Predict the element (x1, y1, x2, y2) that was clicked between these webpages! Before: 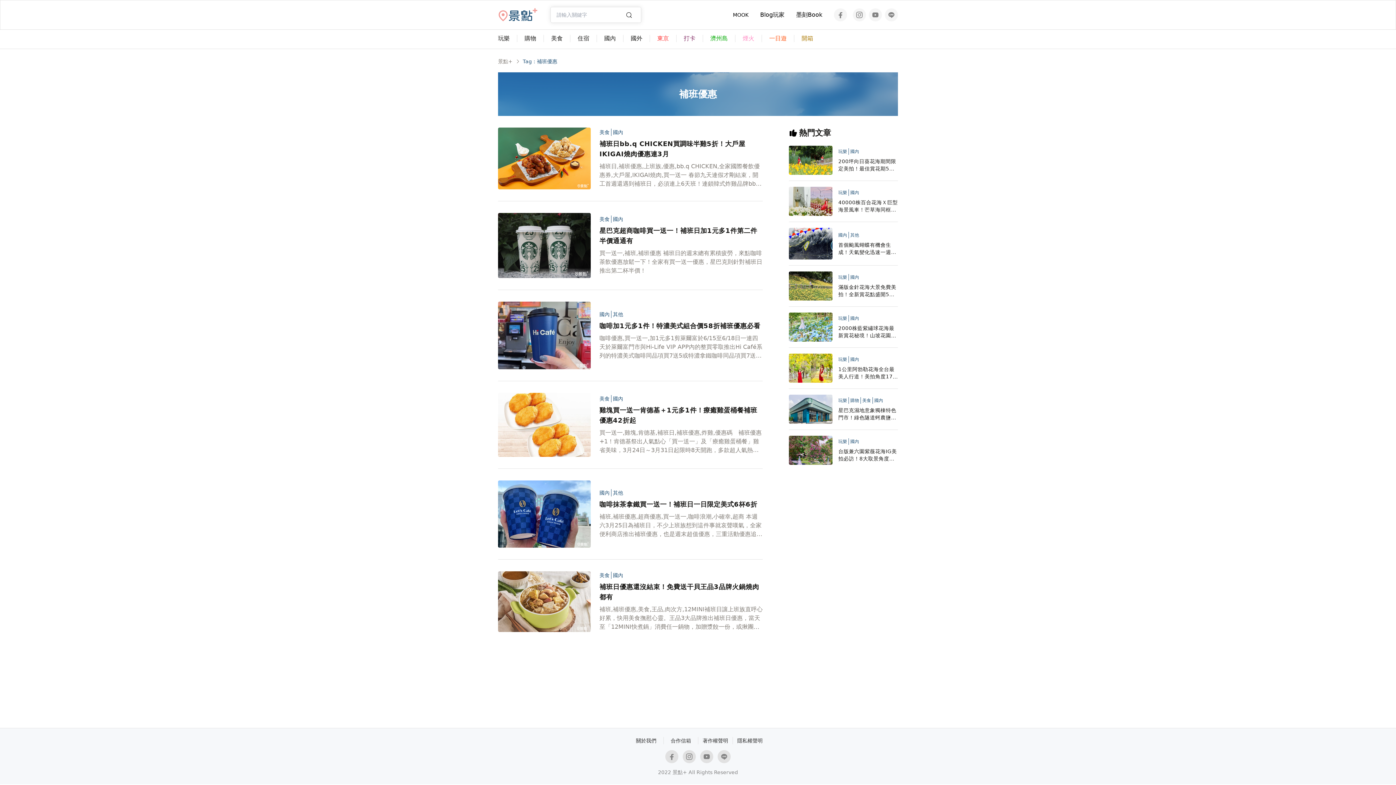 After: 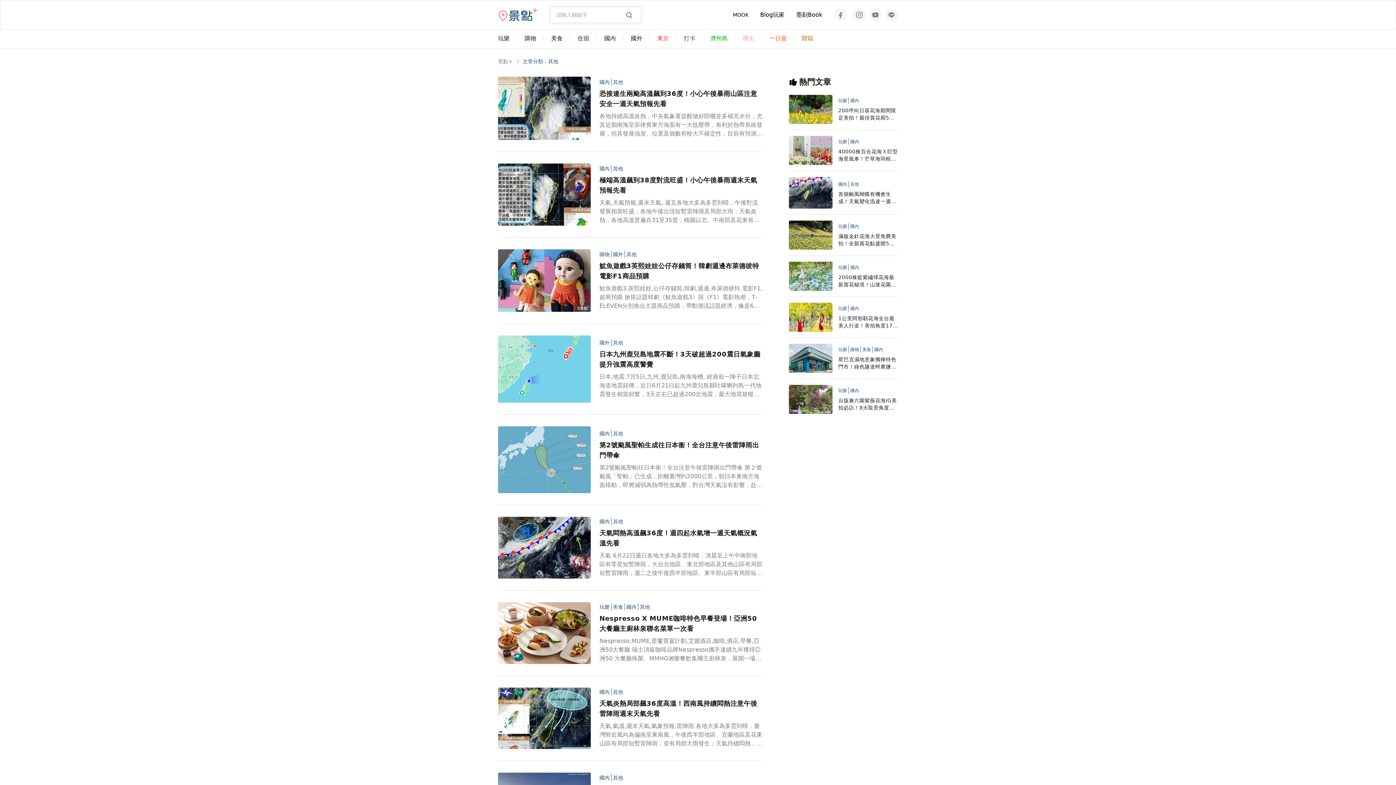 Action: label: 其他 bbox: (848, 231, 860, 238)